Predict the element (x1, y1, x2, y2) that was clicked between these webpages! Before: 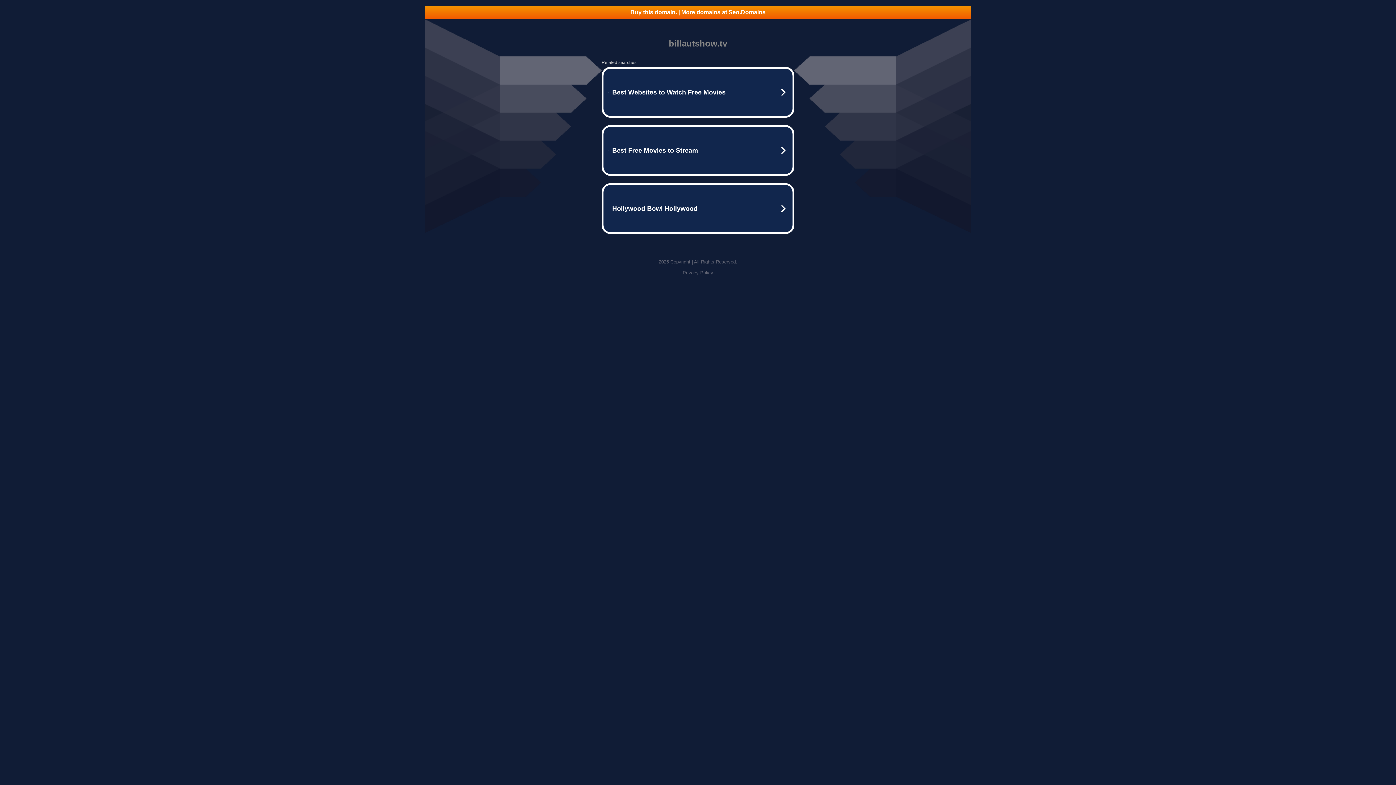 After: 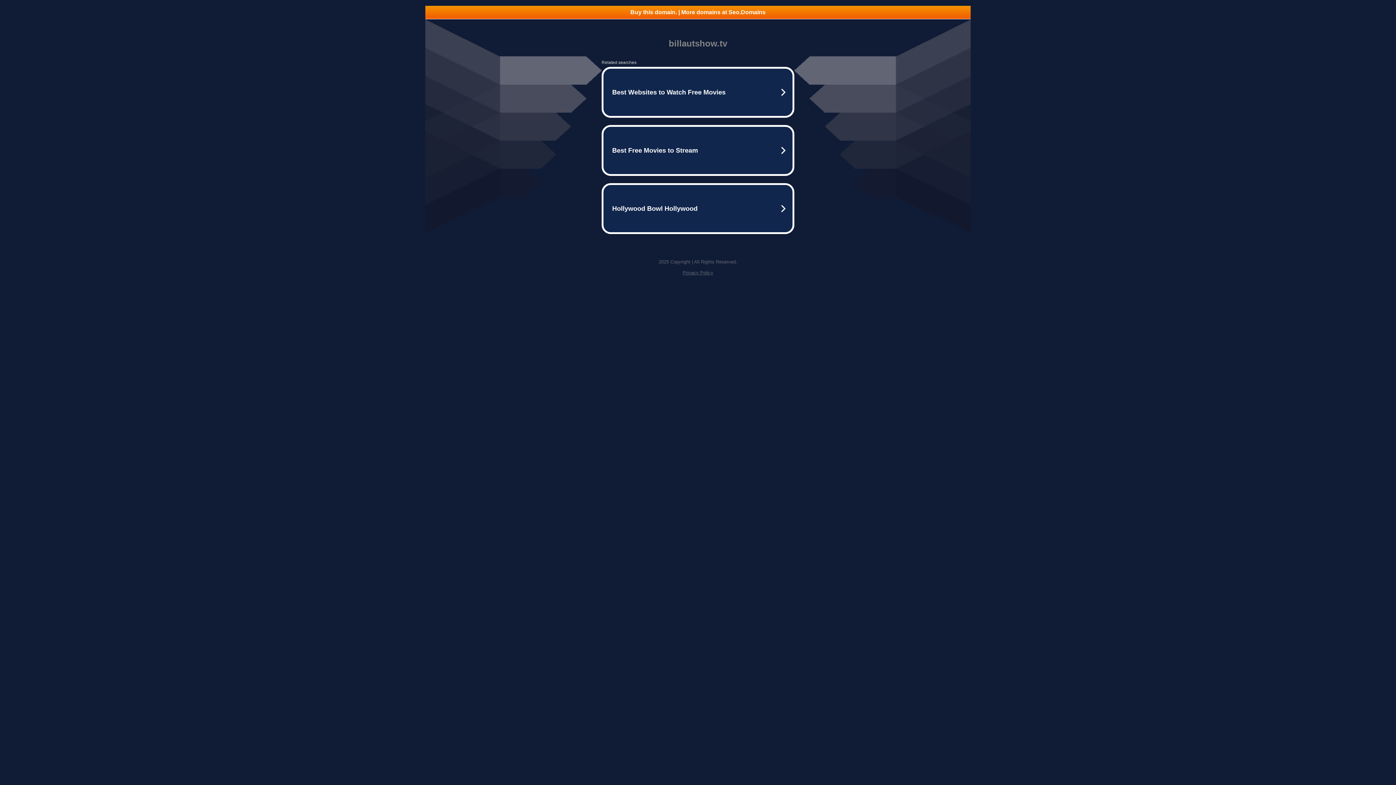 Action: label: Privacy Policy bbox: (682, 270, 713, 275)